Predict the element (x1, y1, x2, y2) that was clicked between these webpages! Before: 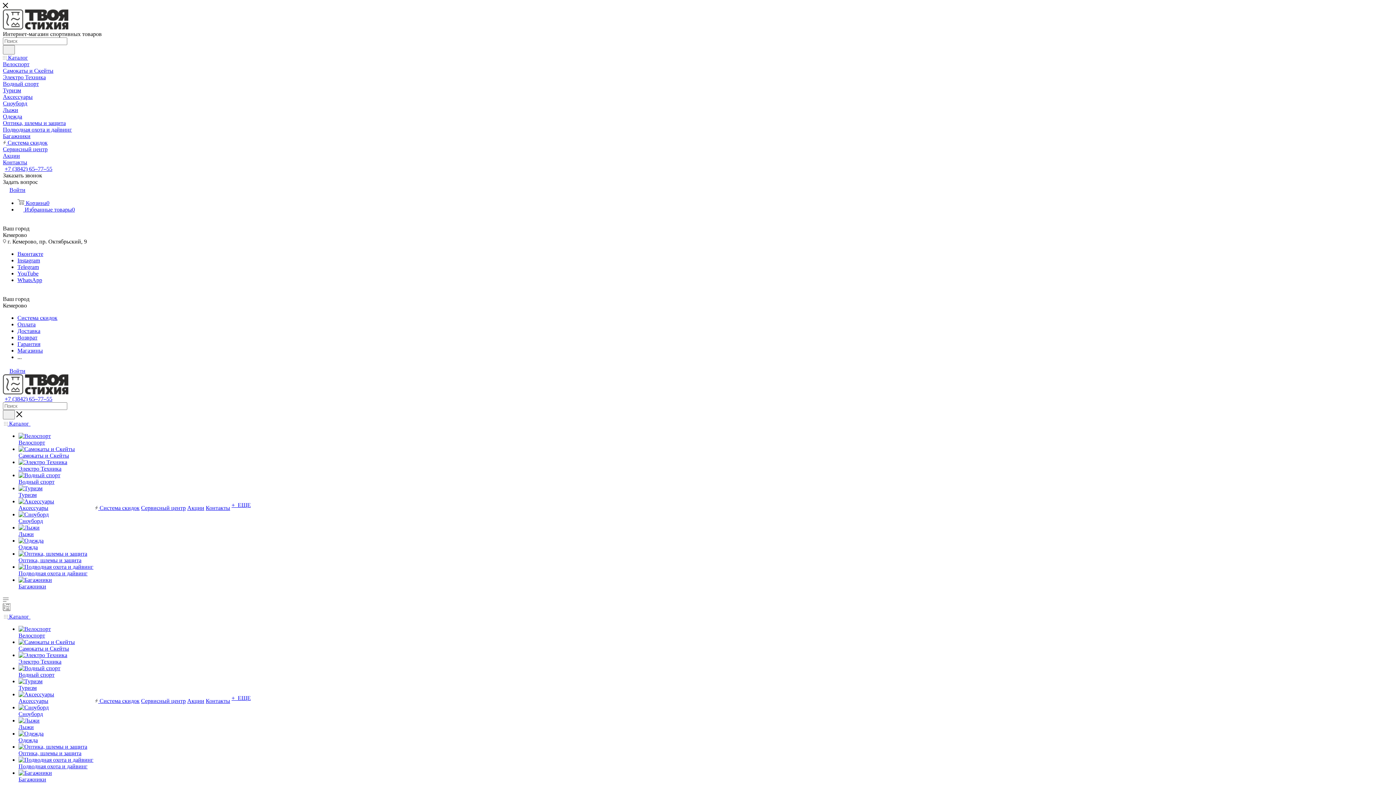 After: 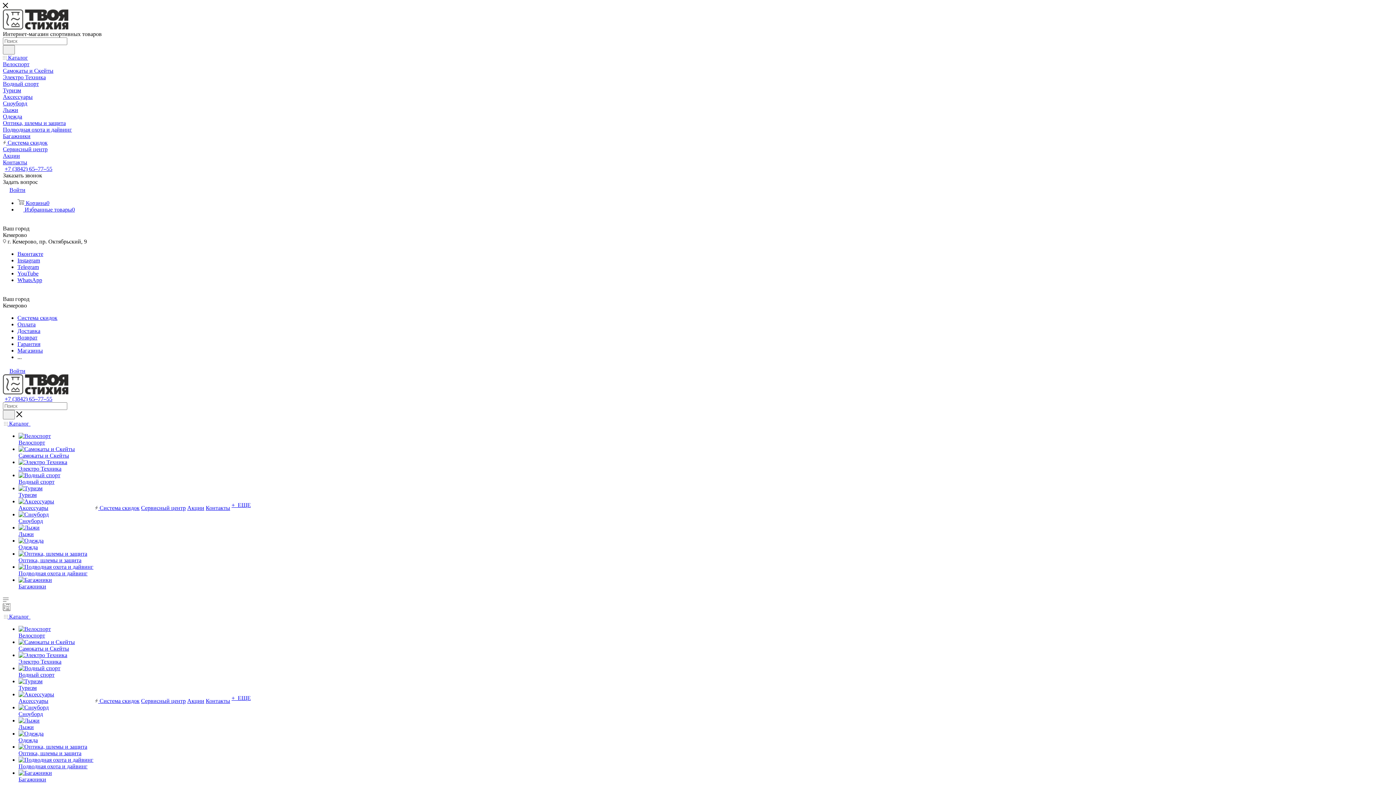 Action: label: Водный спорт bbox: (2, 80, 38, 86)